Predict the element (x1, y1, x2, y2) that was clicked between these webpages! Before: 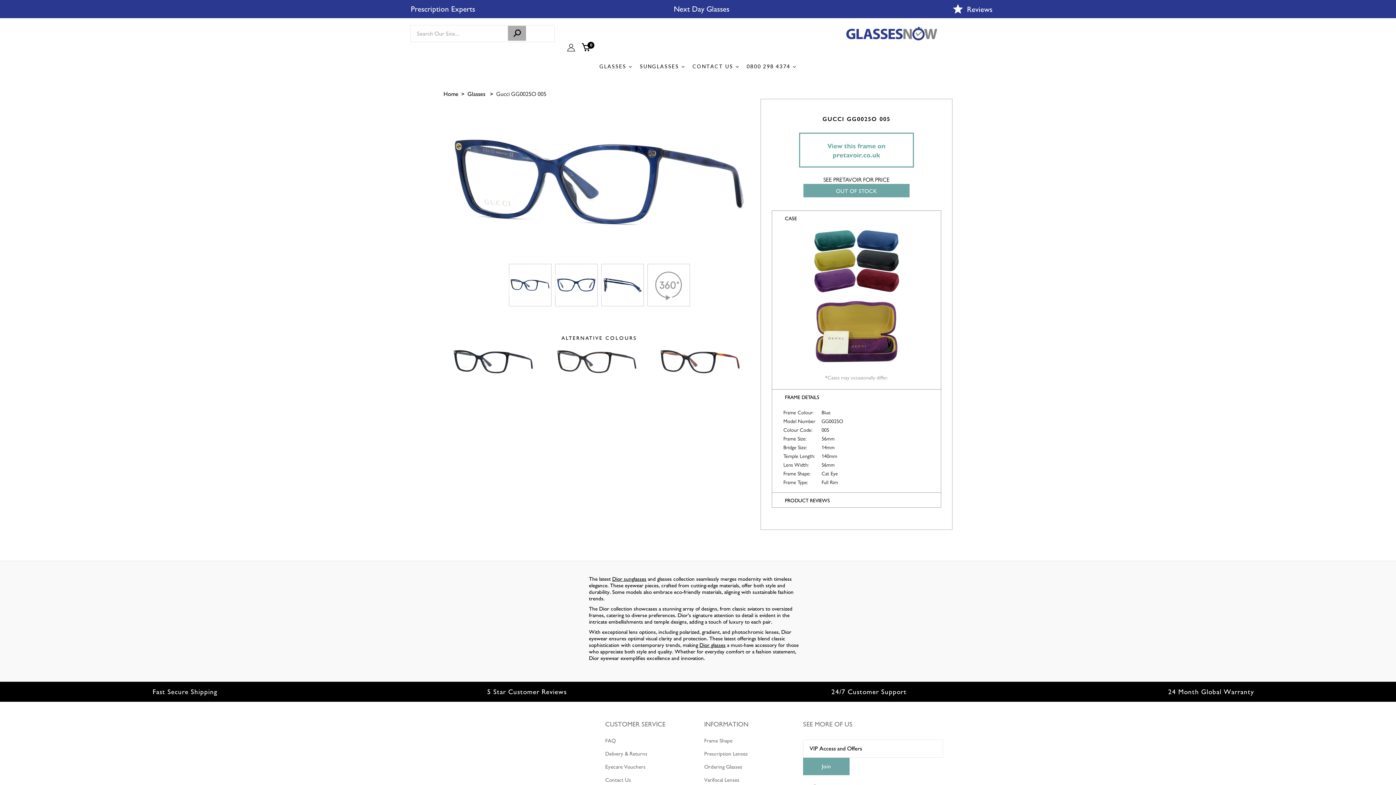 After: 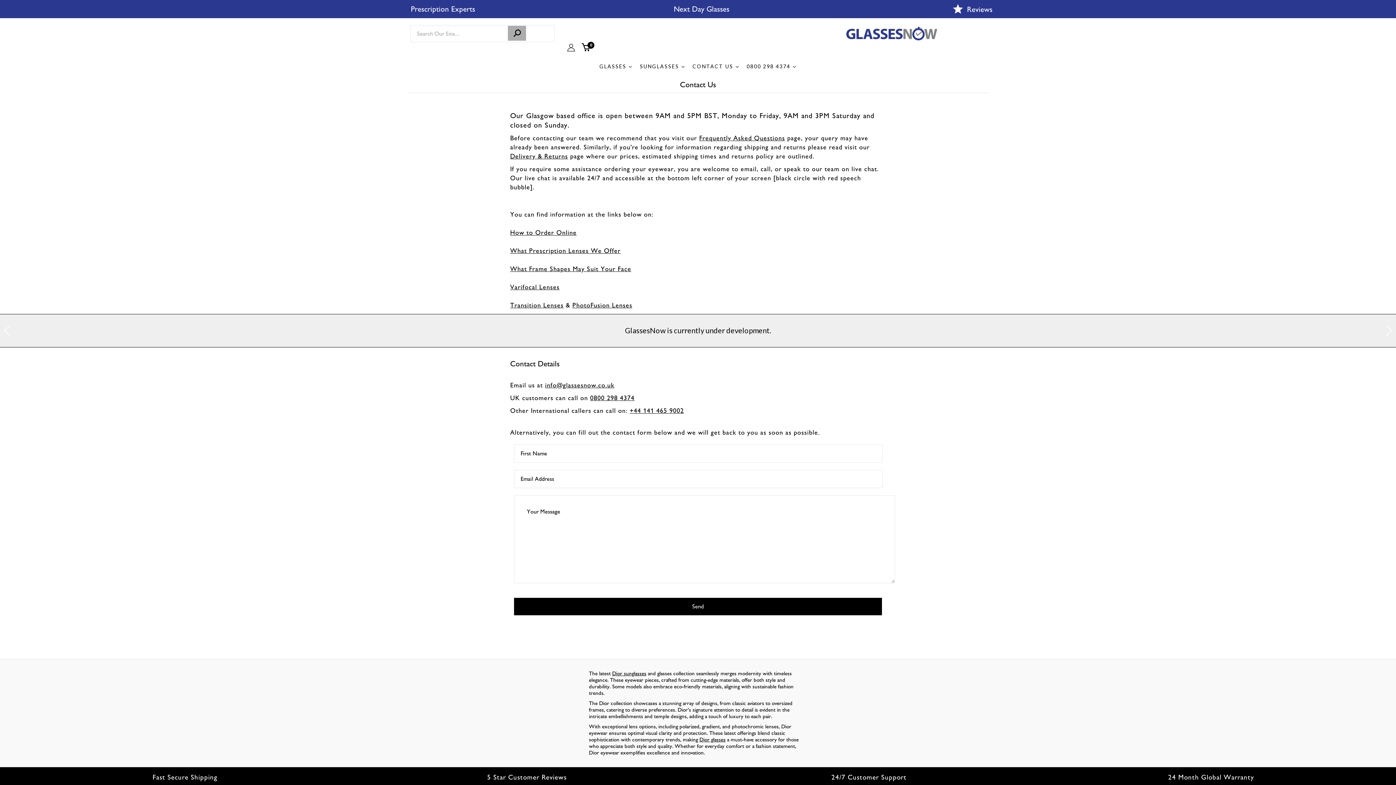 Action: bbox: (743, 52, 800, 80) label: 0800 298 4374